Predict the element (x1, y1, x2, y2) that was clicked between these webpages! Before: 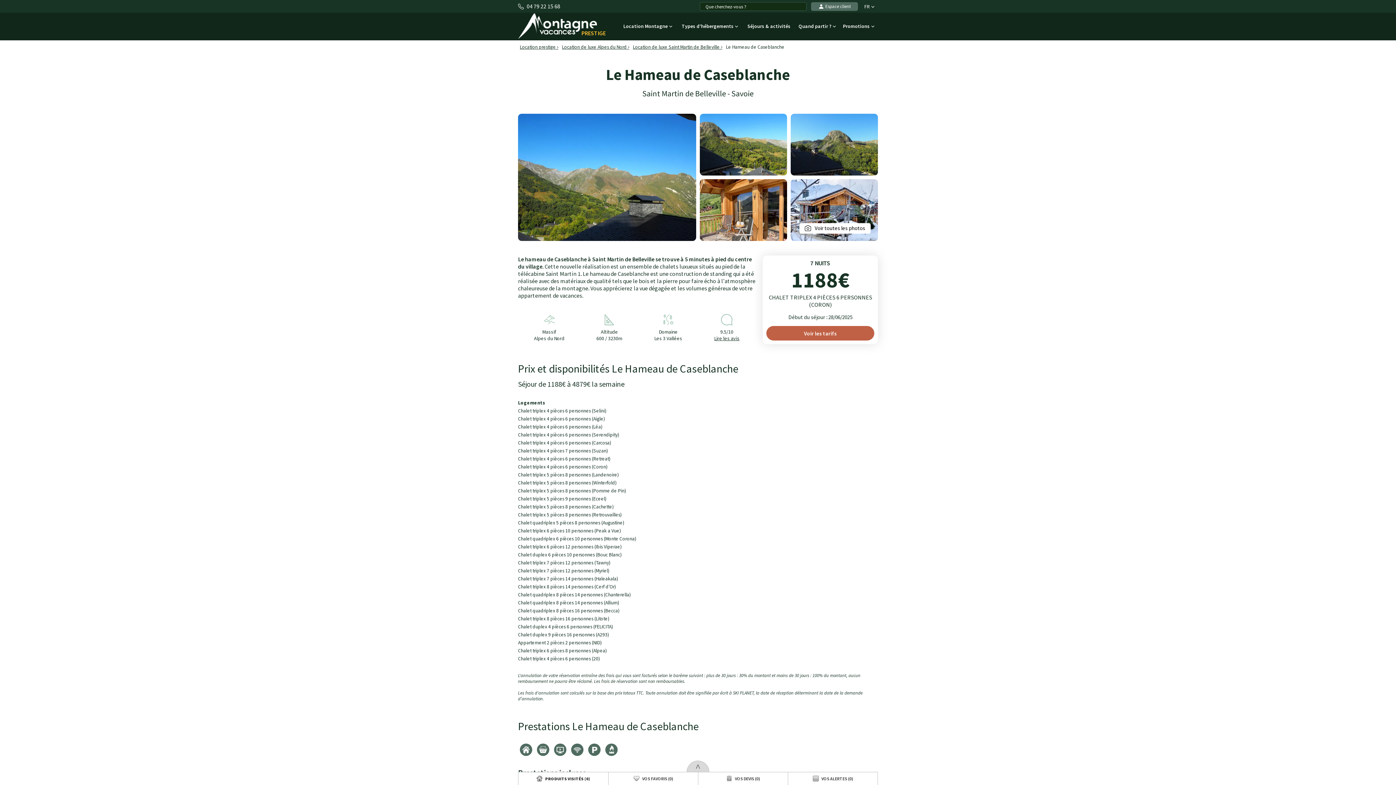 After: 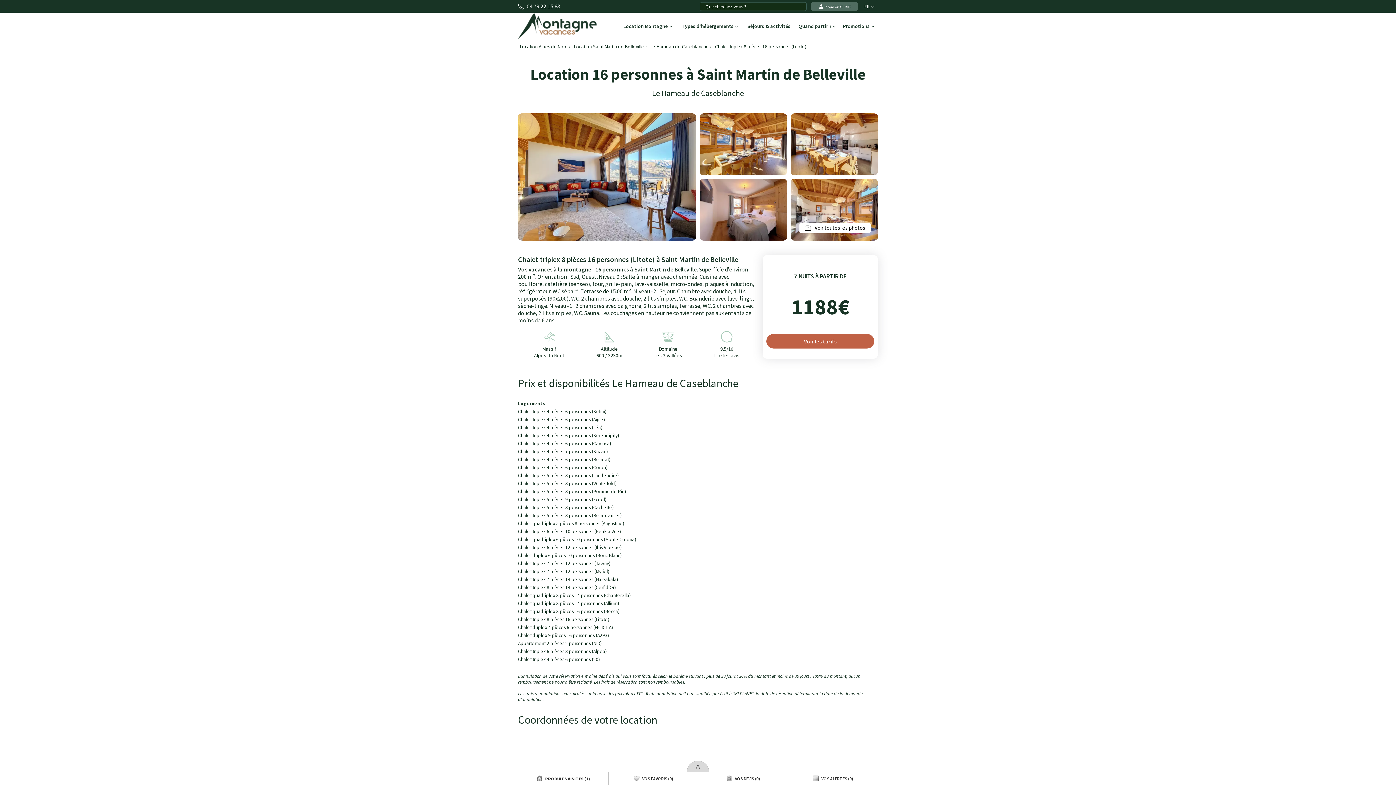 Action: label: Chalet triplex 8 pièces 16 personnes (Litote) bbox: (518, 615, 609, 622)